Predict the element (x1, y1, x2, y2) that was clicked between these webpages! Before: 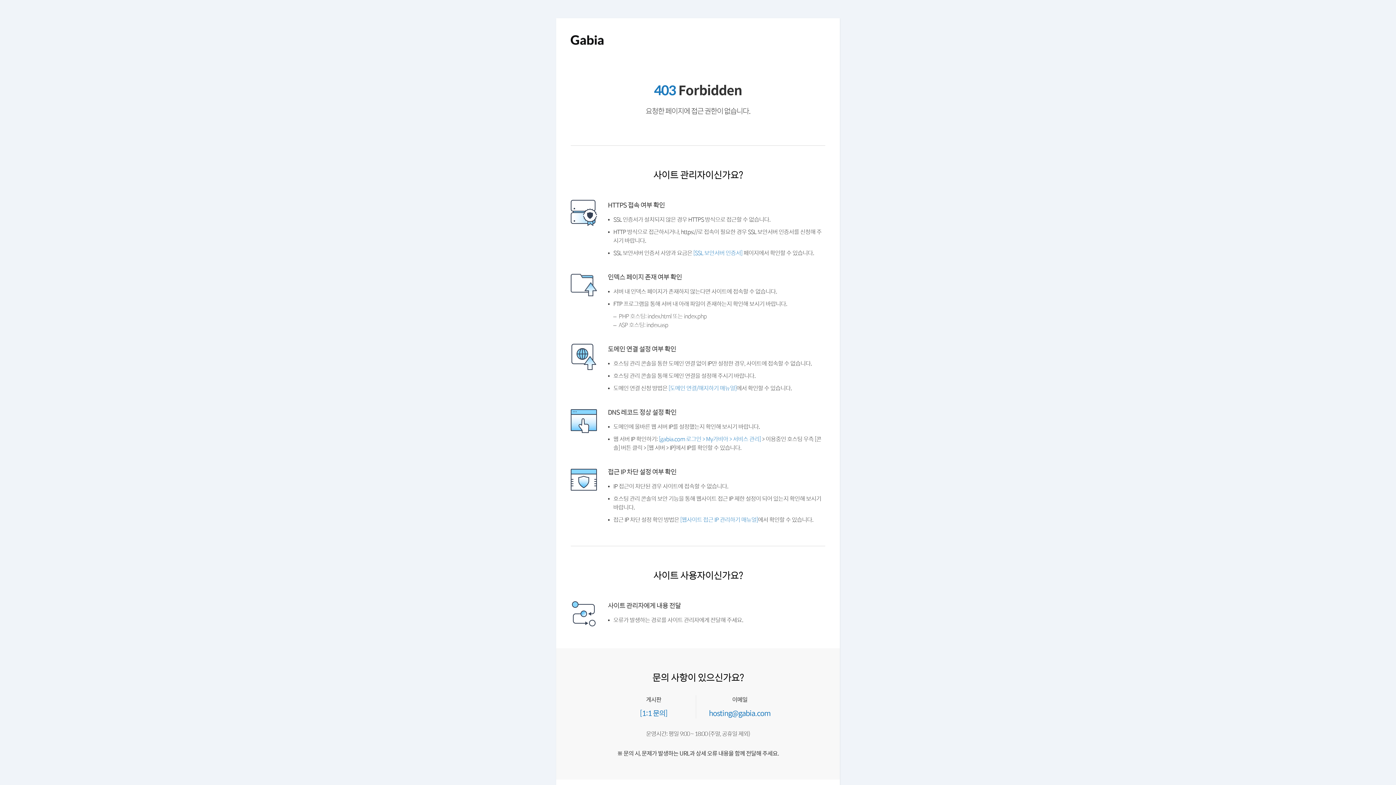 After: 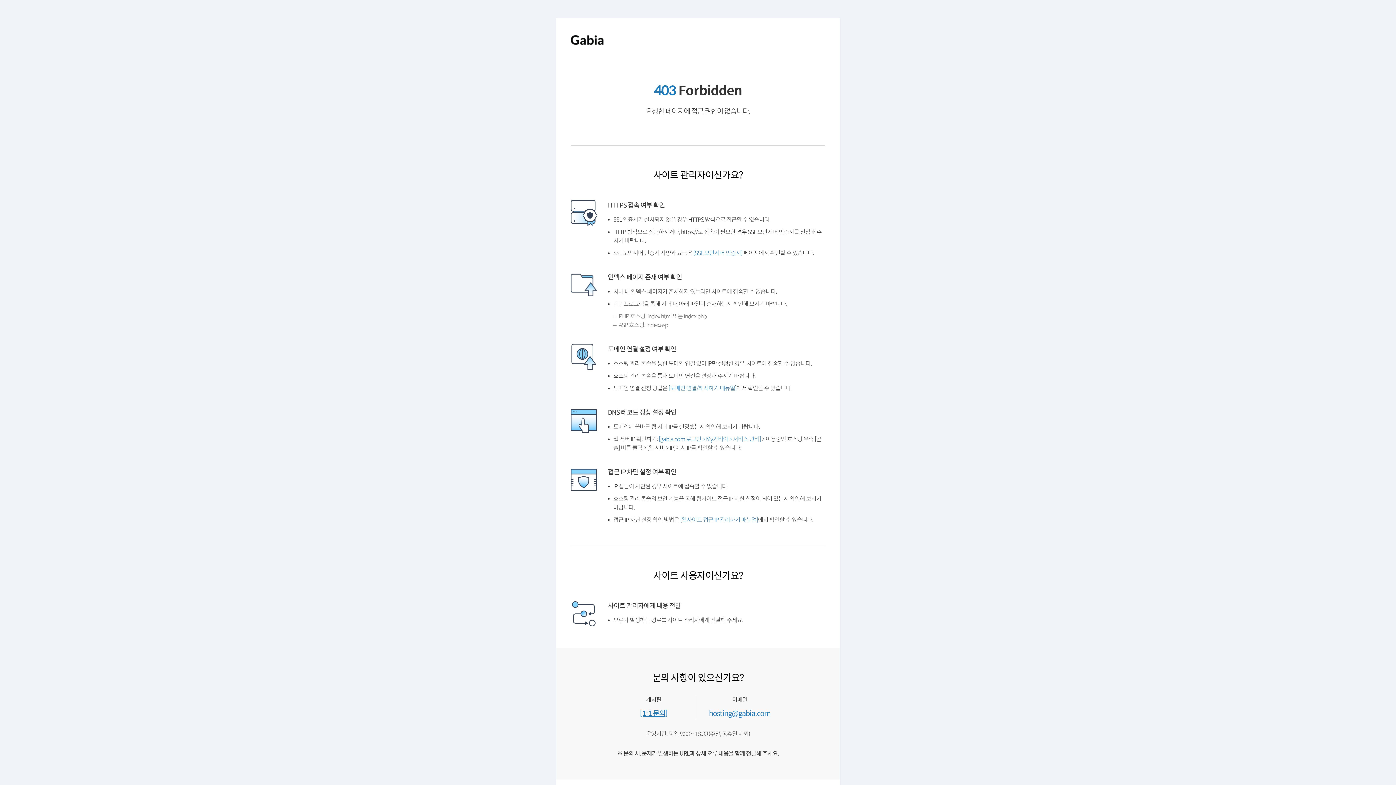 Action: bbox: (641, 736, 670, 744) label: [1:1 문의]